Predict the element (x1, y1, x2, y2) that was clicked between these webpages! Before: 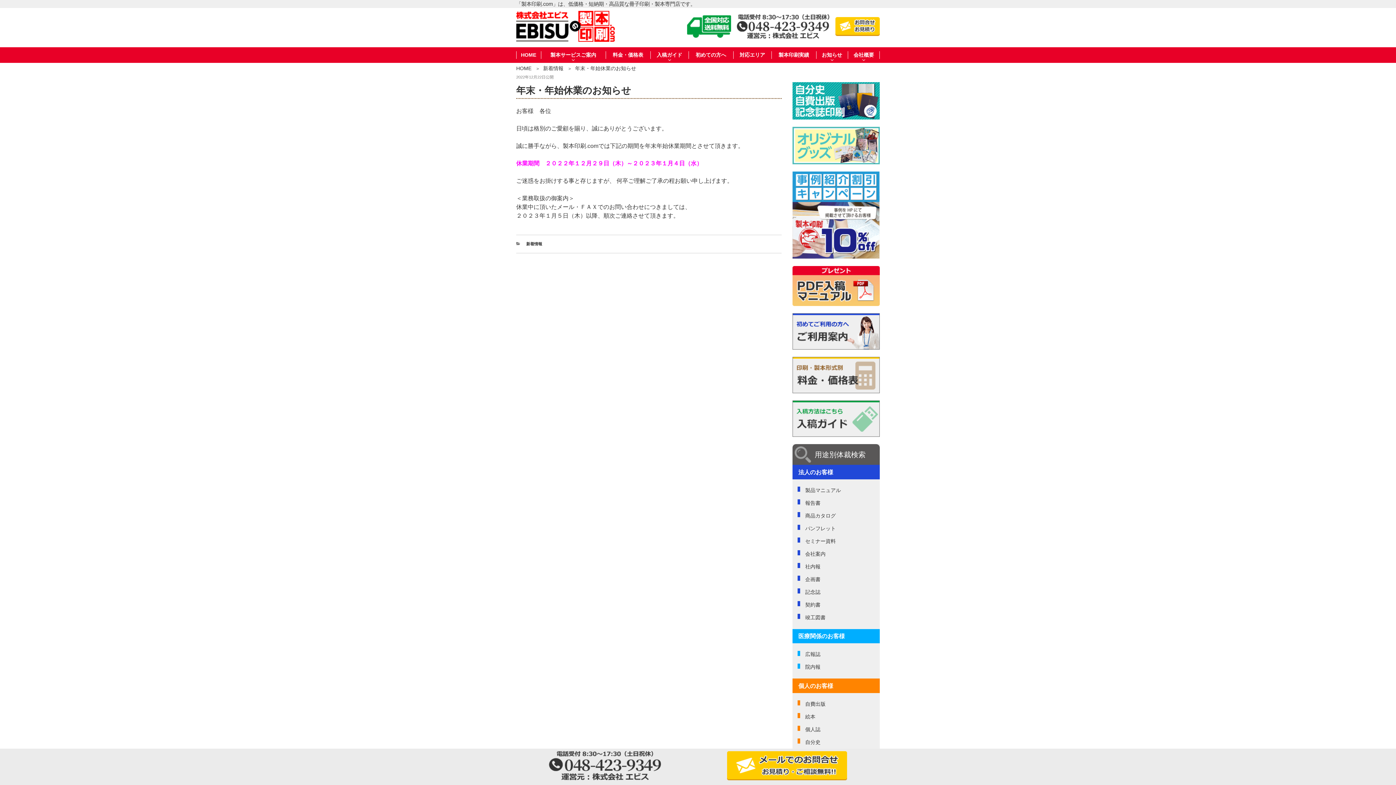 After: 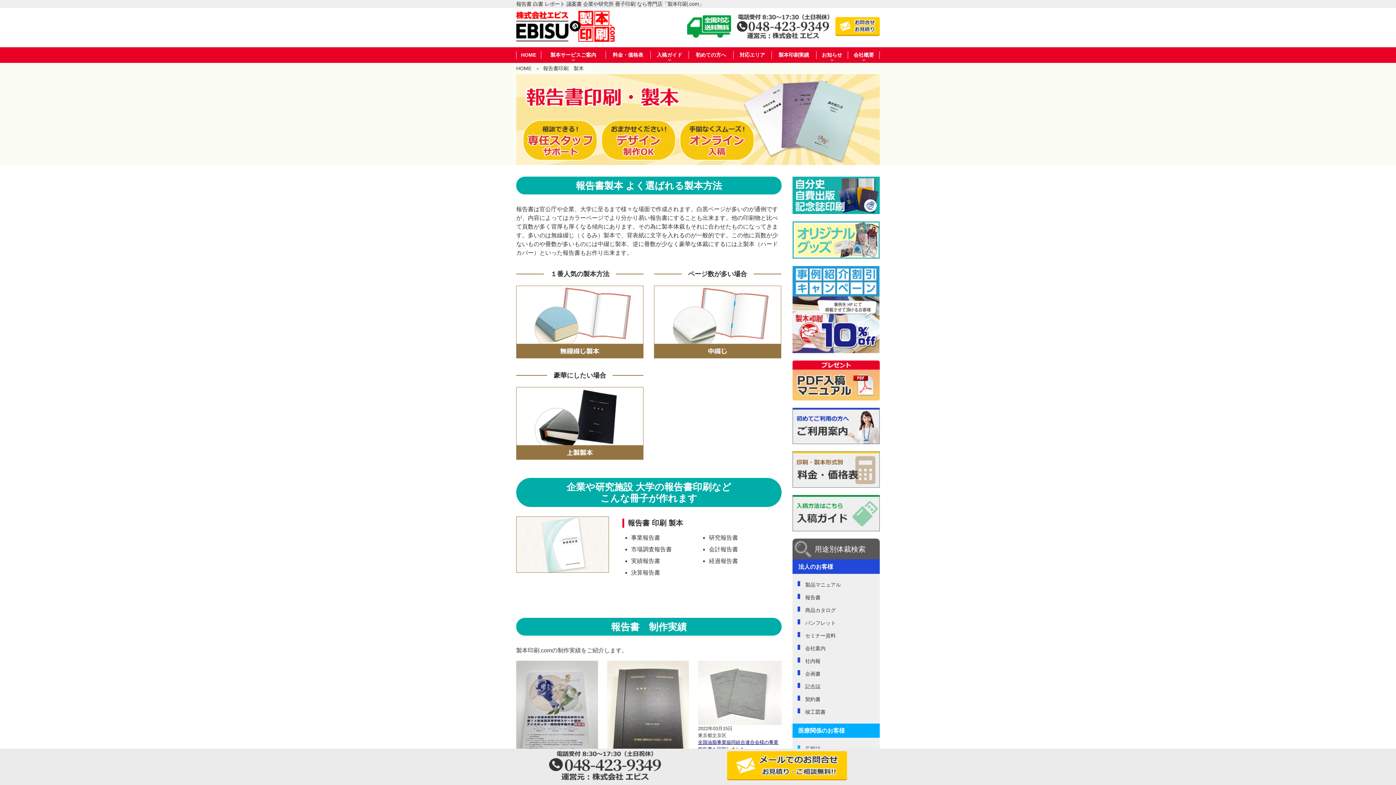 Action: bbox: (805, 499, 880, 507) label: 報告書